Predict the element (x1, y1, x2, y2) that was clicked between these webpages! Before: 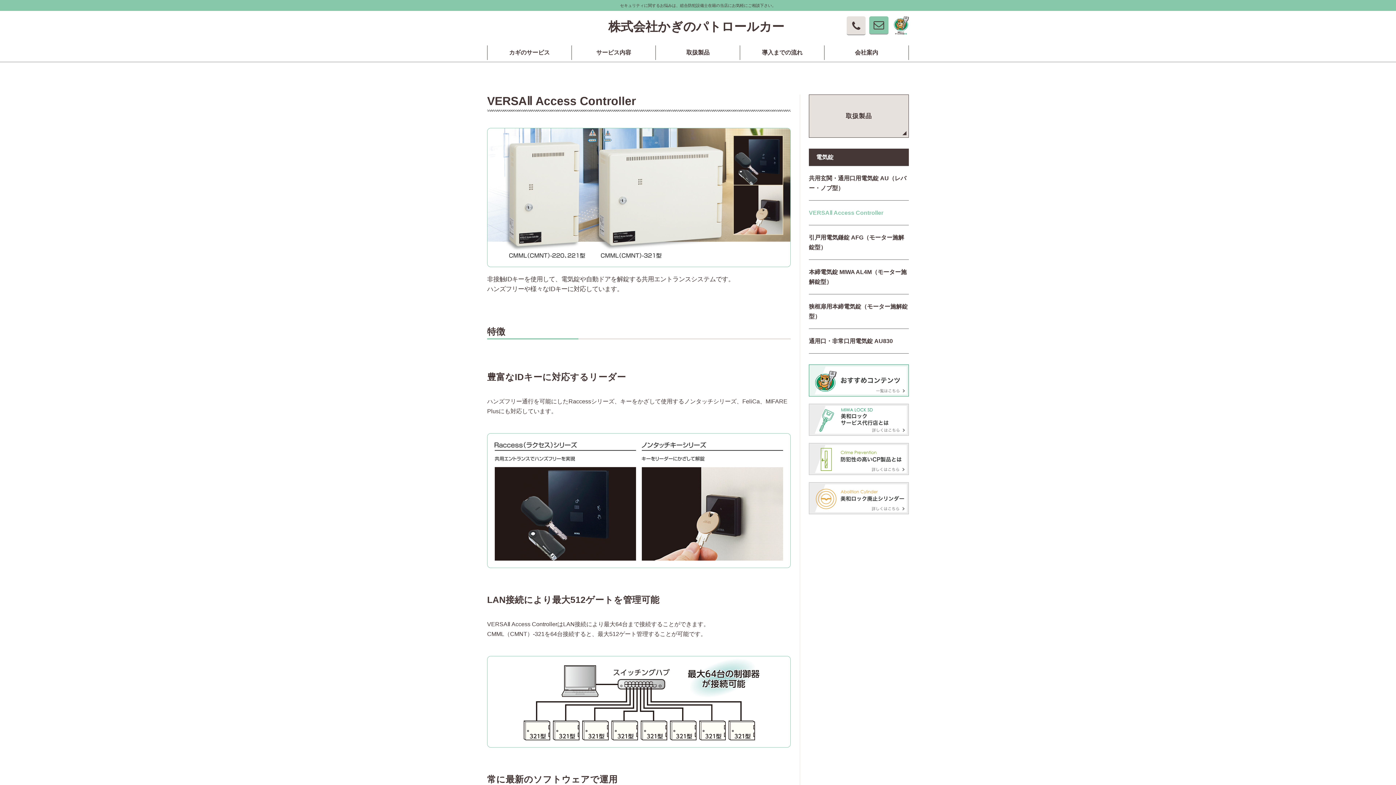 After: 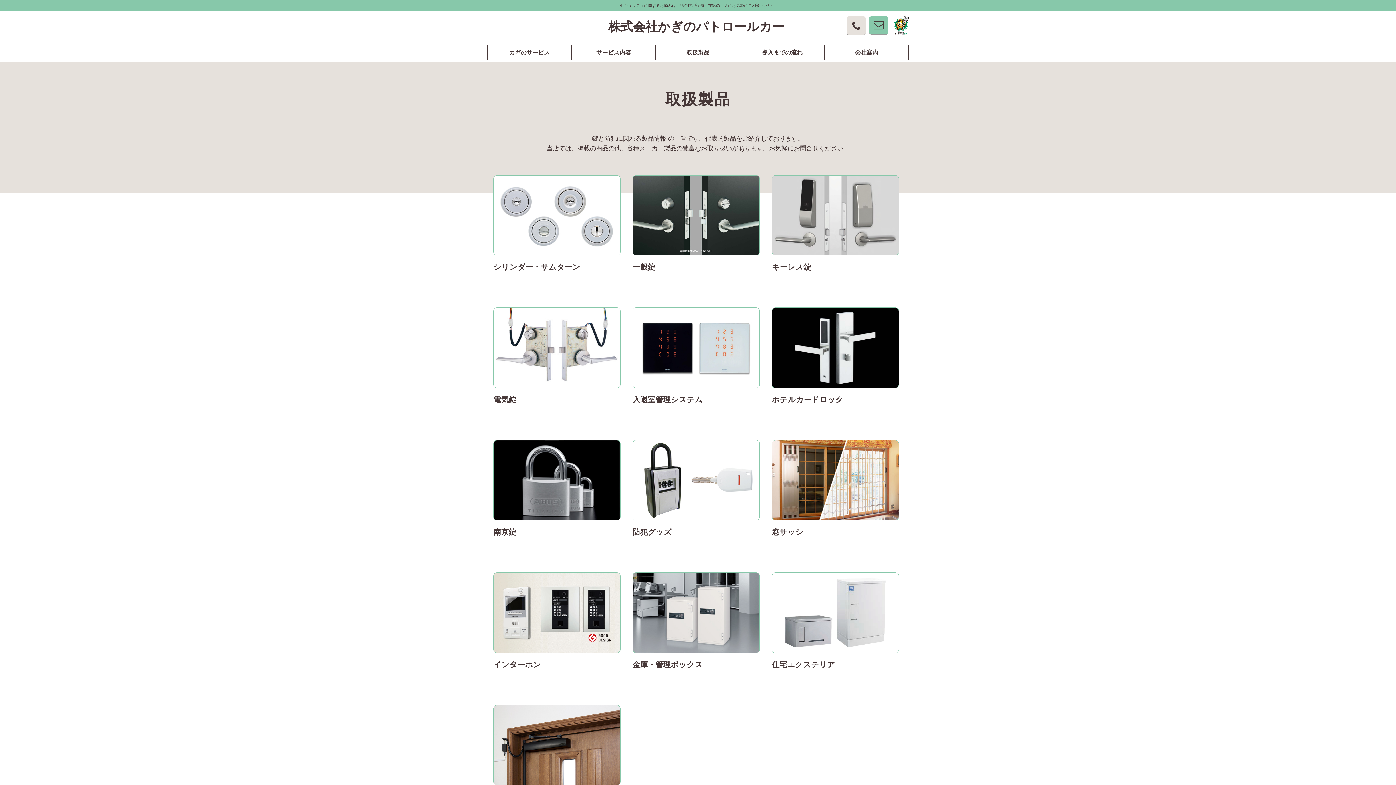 Action: label: 取扱製品 bbox: (809, 111, 908, 121)